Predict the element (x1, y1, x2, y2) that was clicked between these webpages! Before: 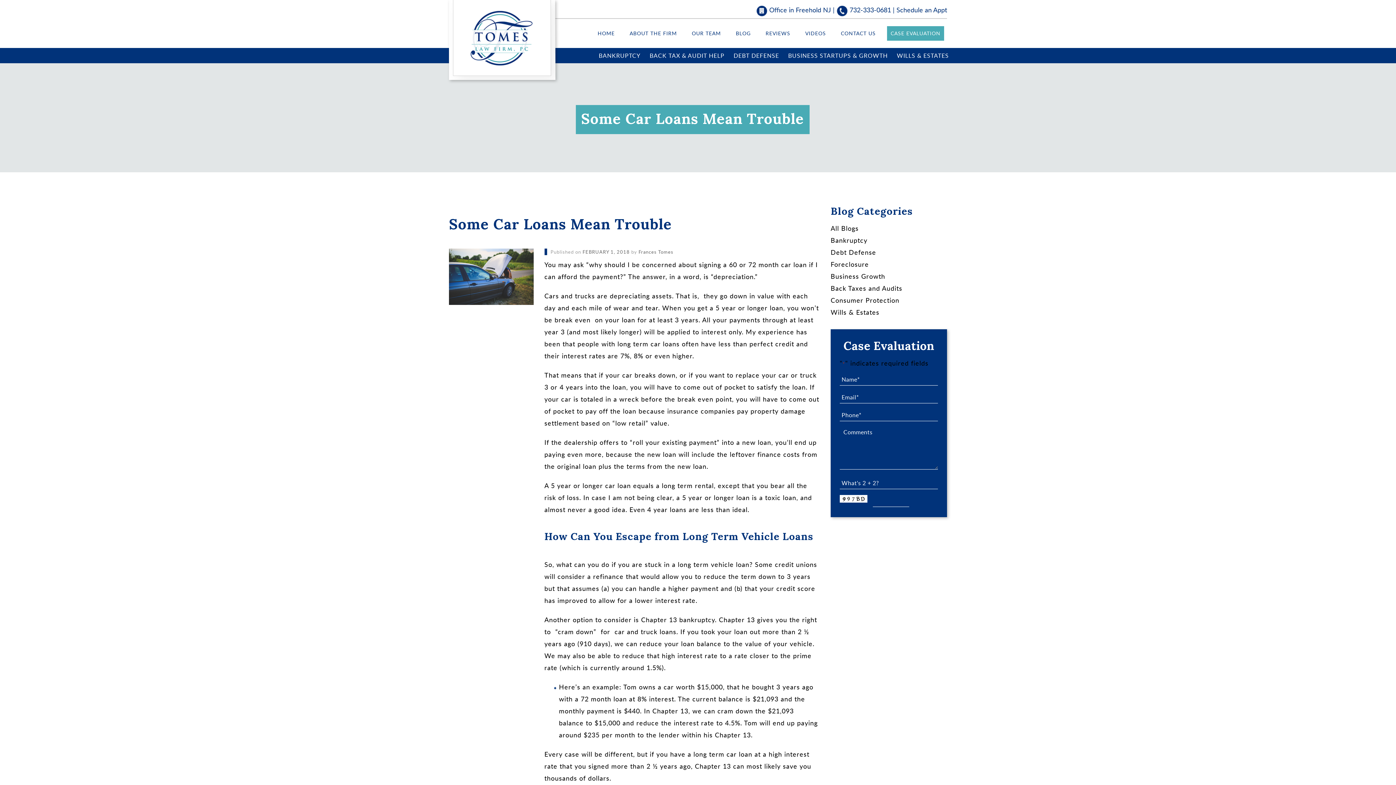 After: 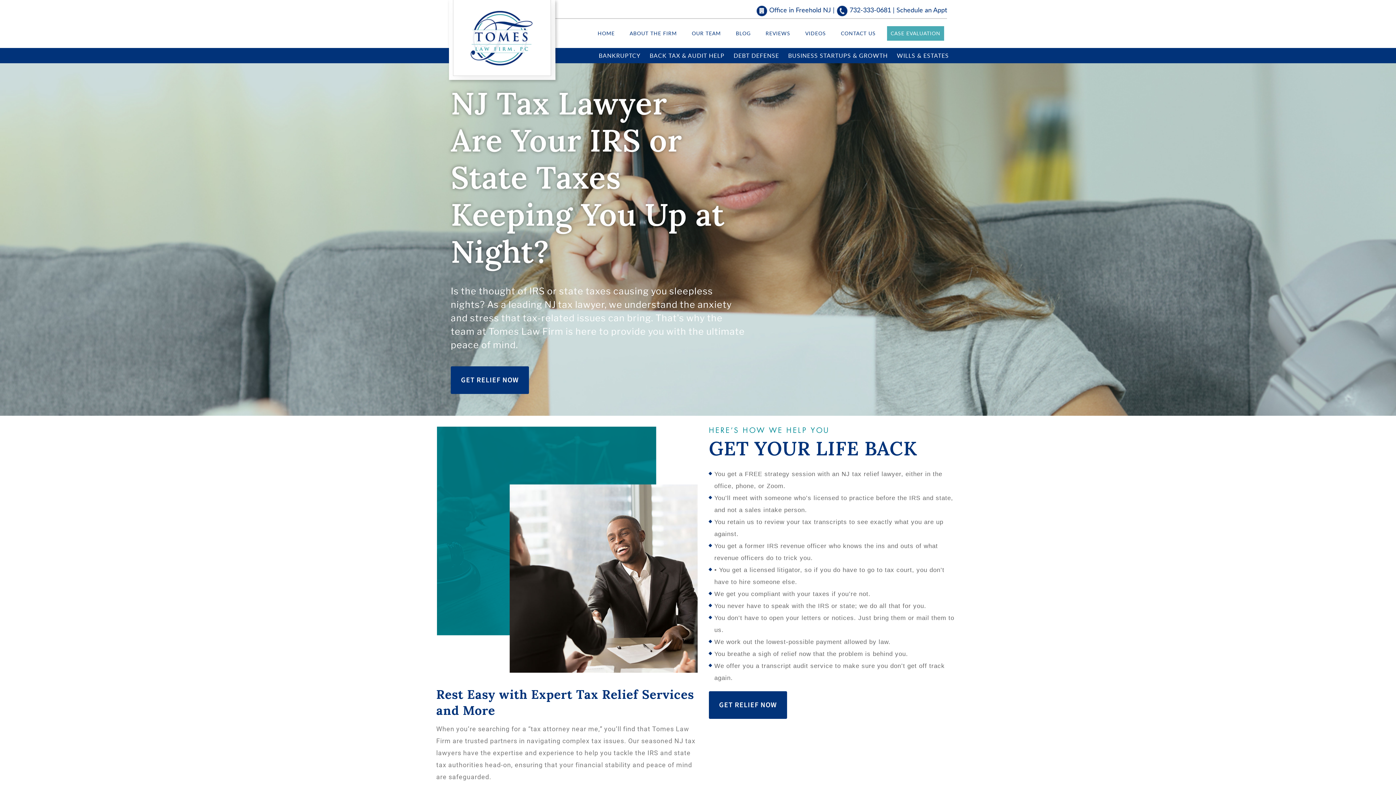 Action: label: BACK TAX & AUDIT HELP bbox: (646, 47, 728, 63)